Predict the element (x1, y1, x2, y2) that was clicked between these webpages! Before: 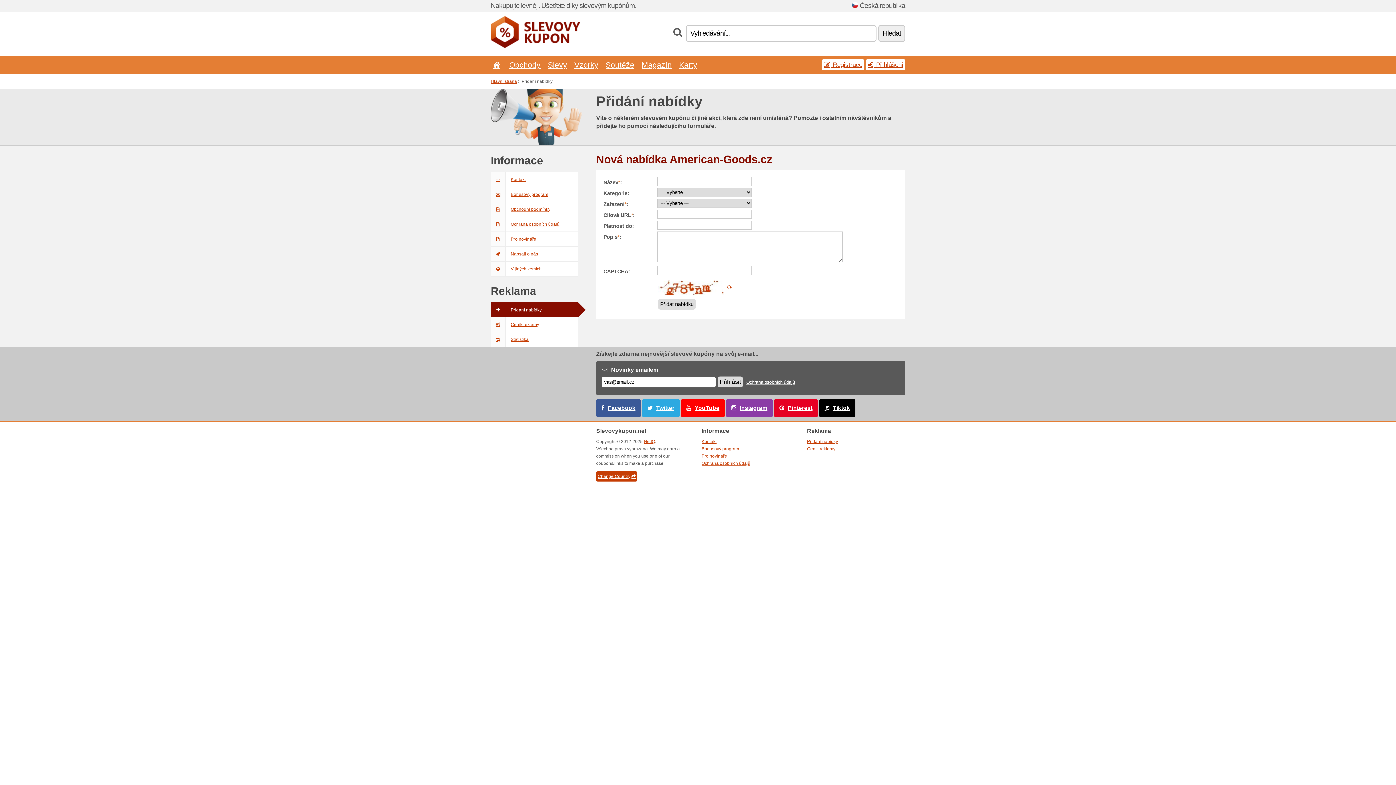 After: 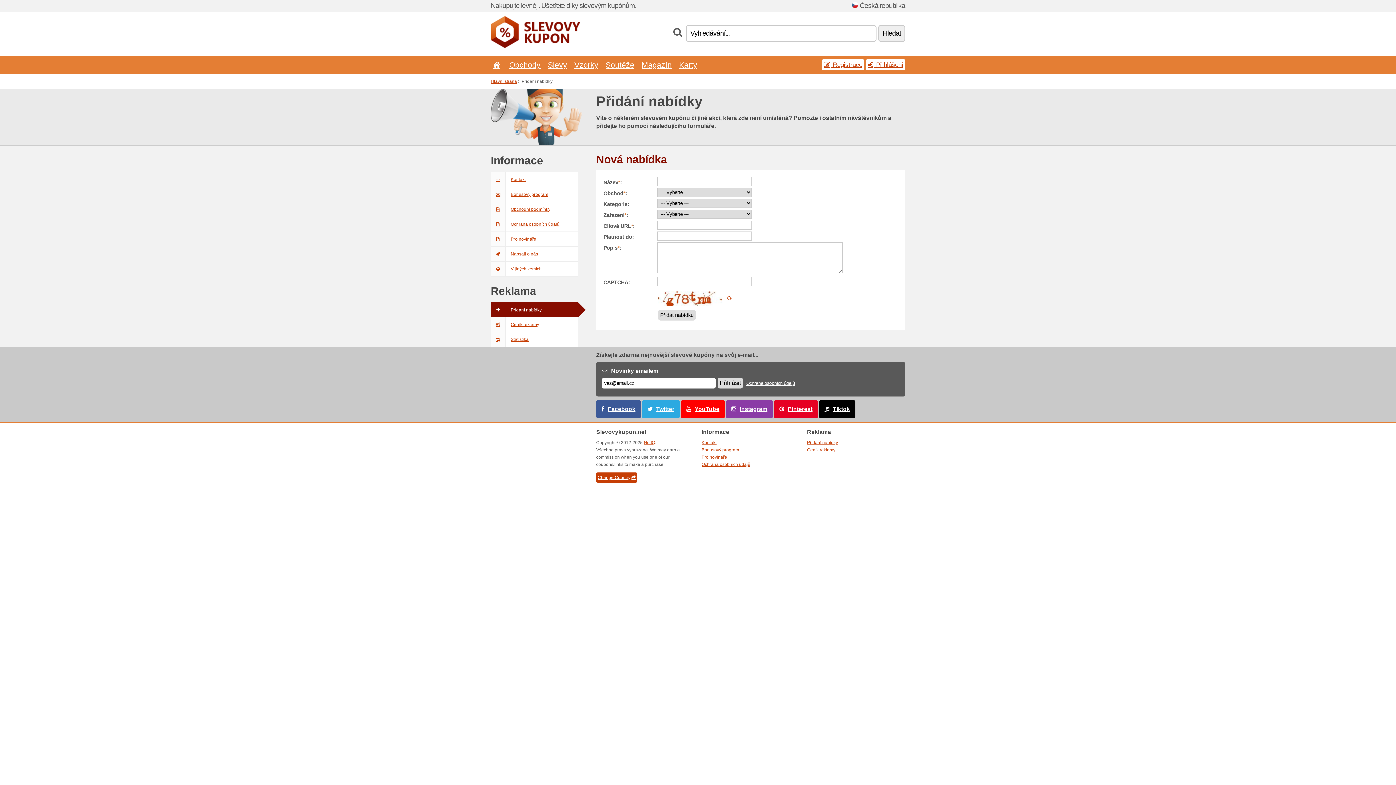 Action: bbox: (490, 302, 578, 317) label: Přidání nabídky